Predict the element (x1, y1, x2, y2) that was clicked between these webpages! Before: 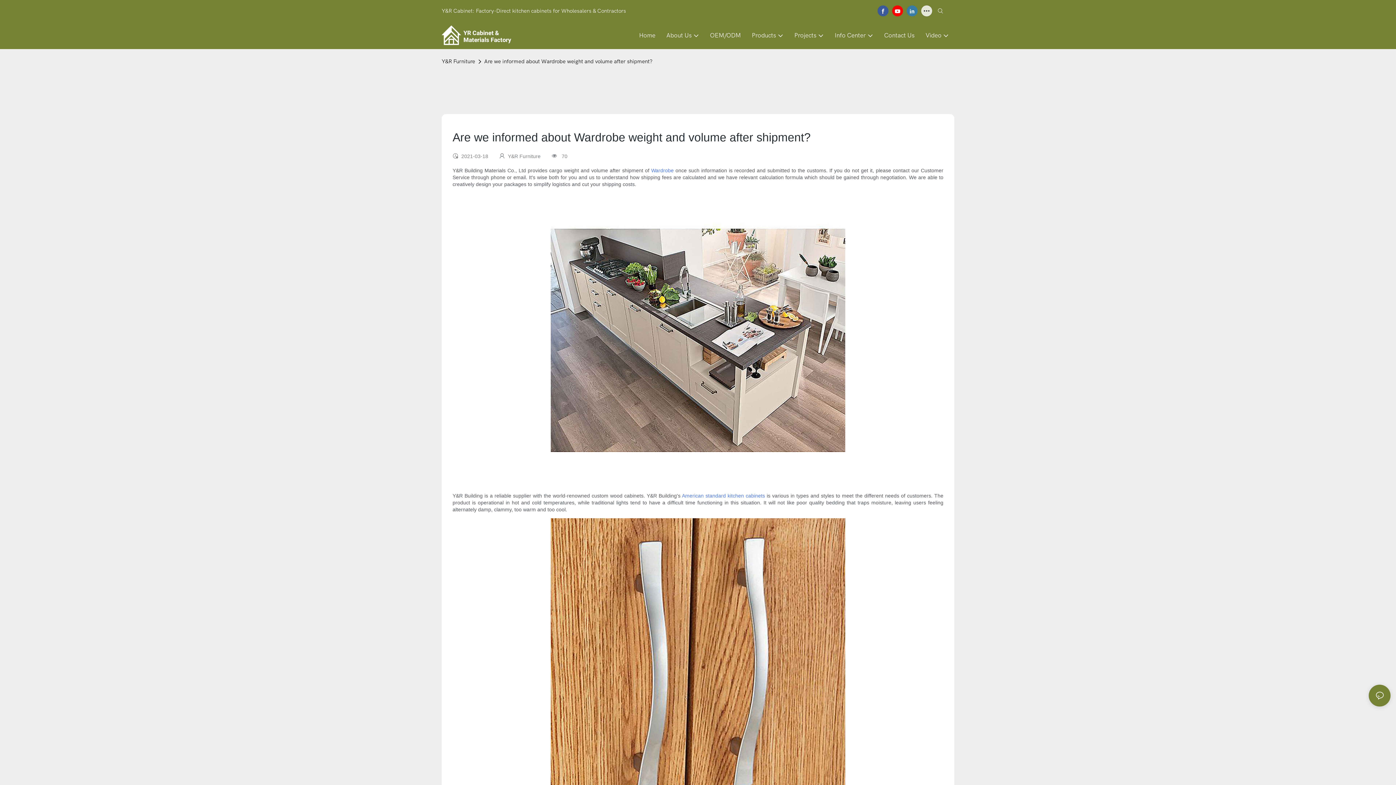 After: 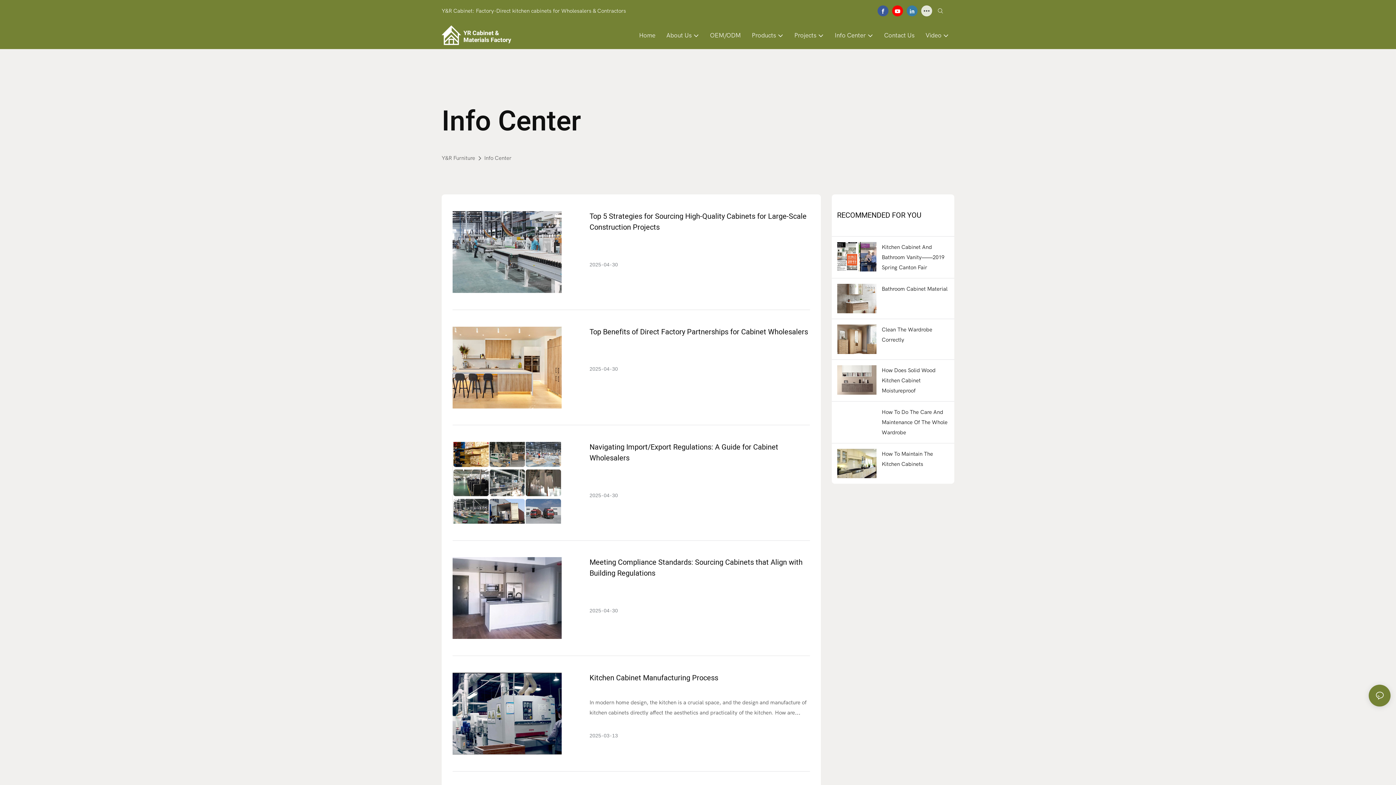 Action: bbox: (834, 30, 873, 40) label: Info Center